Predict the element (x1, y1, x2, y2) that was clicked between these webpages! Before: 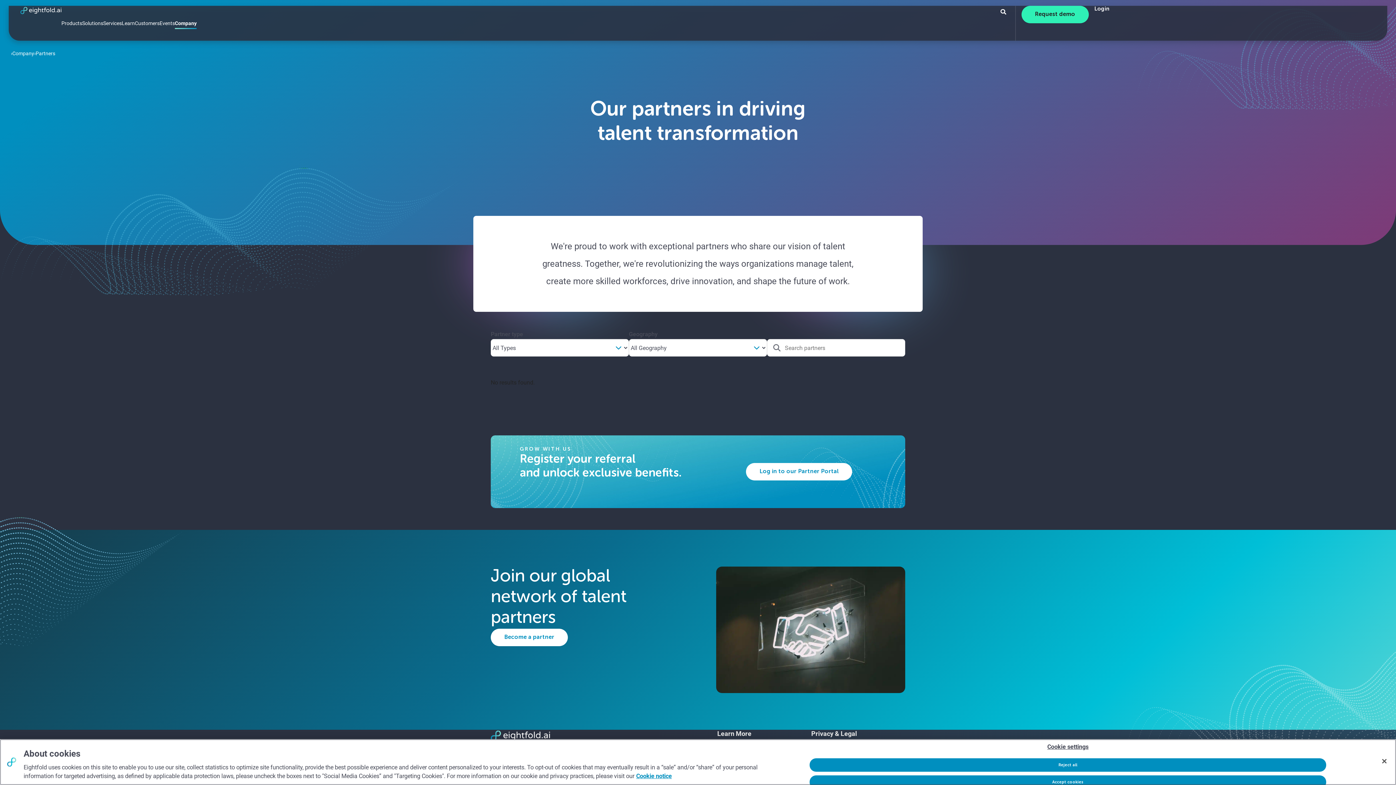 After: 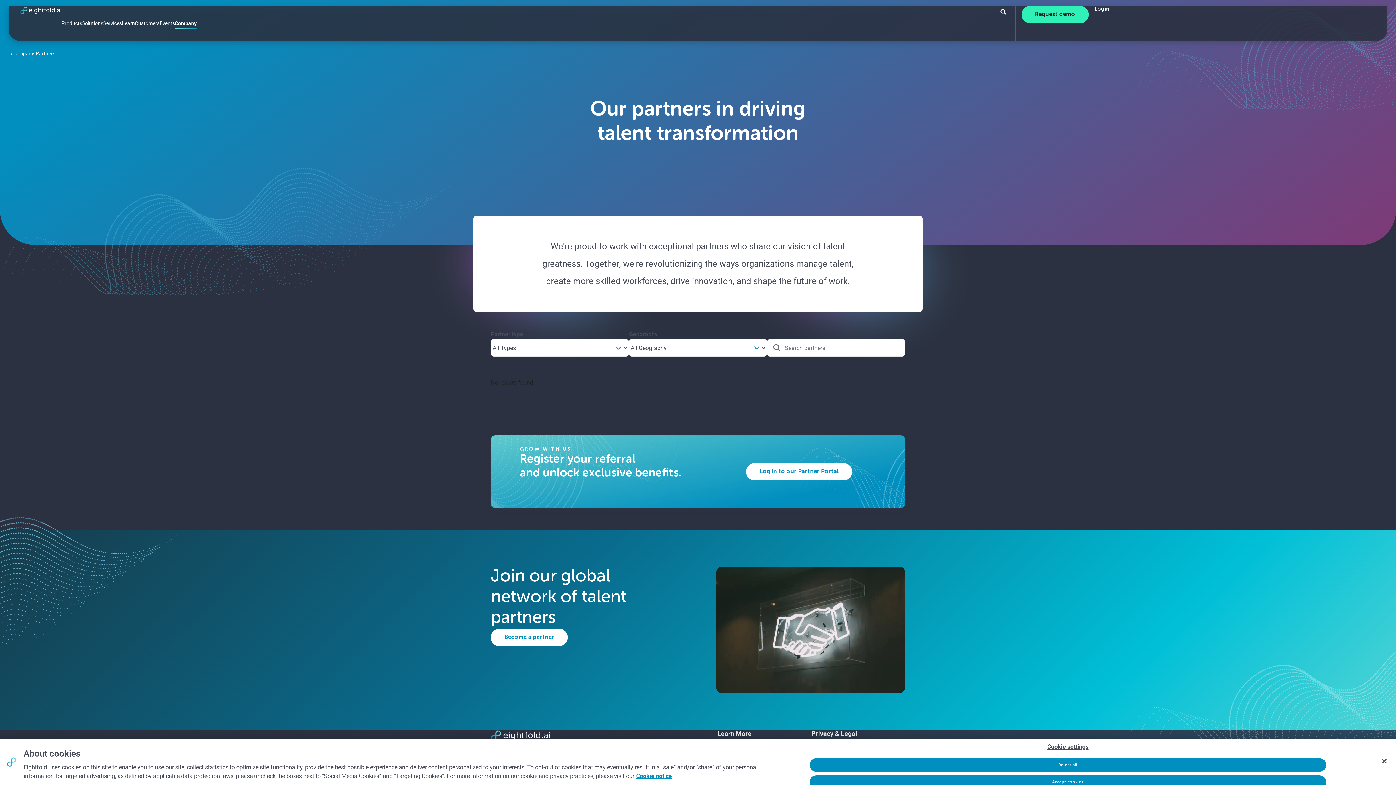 Action: label: GROW WITH US
Register your referral
and unlock exclusive benefits.
Log in to our Partner Portal bbox: (490, 435, 905, 508)